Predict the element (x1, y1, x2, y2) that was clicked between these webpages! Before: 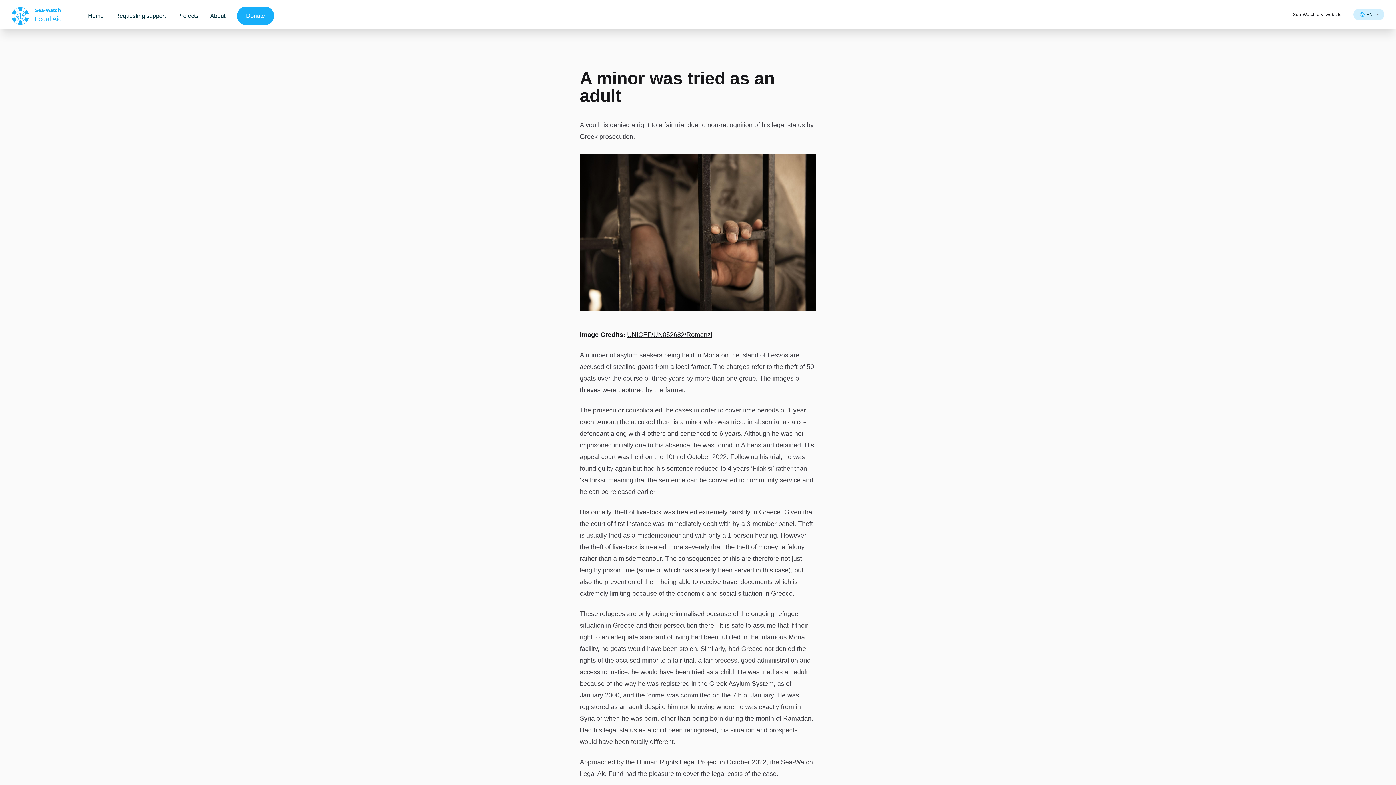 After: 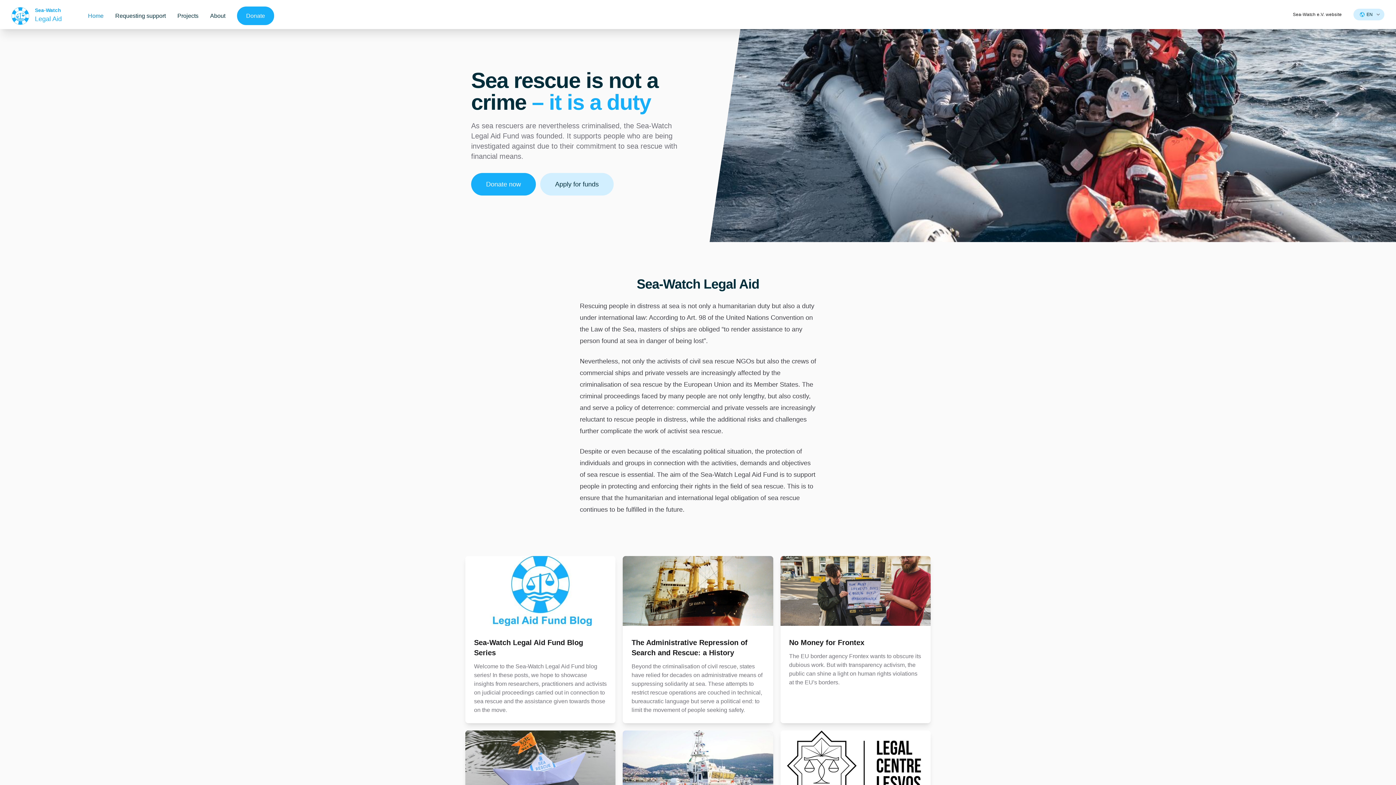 Action: label: Home bbox: (88, 12, 103, 18)